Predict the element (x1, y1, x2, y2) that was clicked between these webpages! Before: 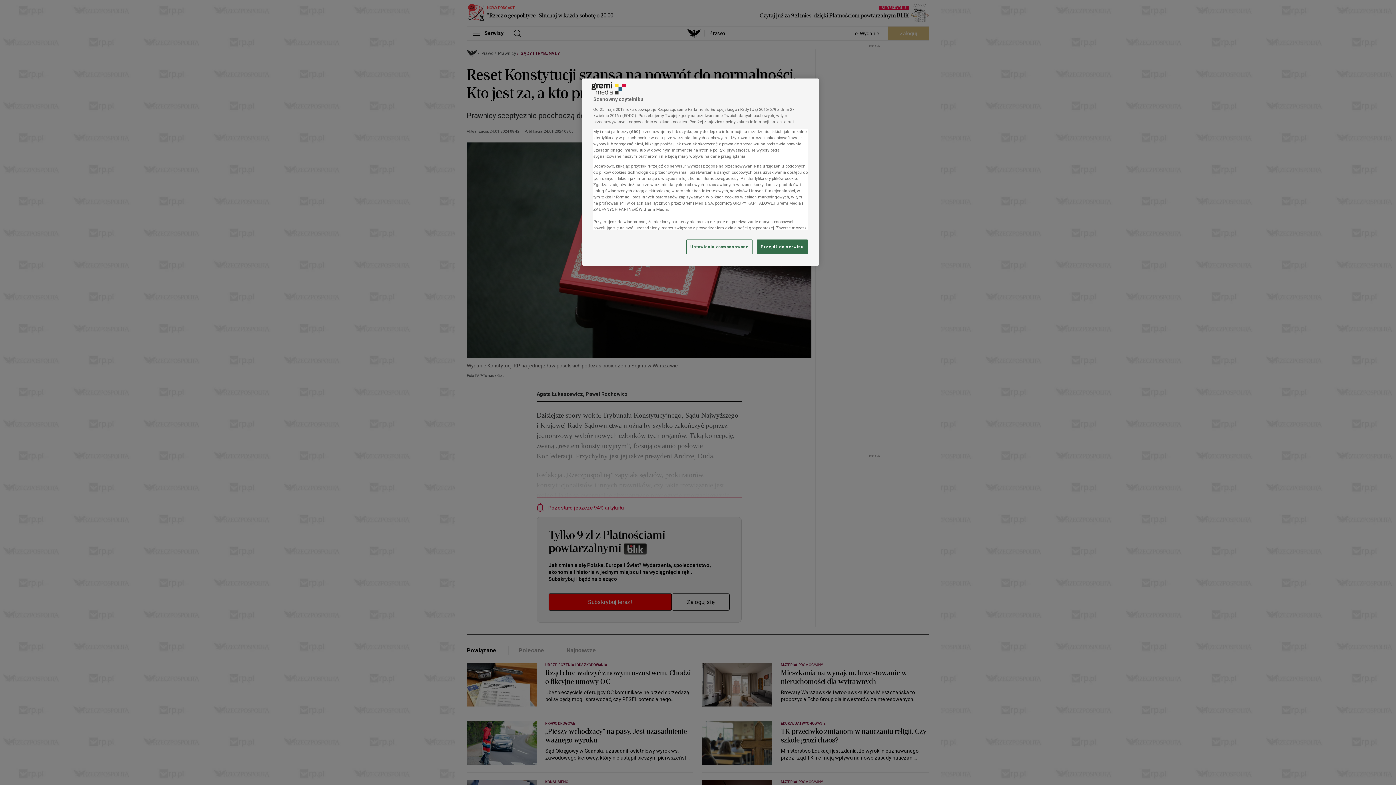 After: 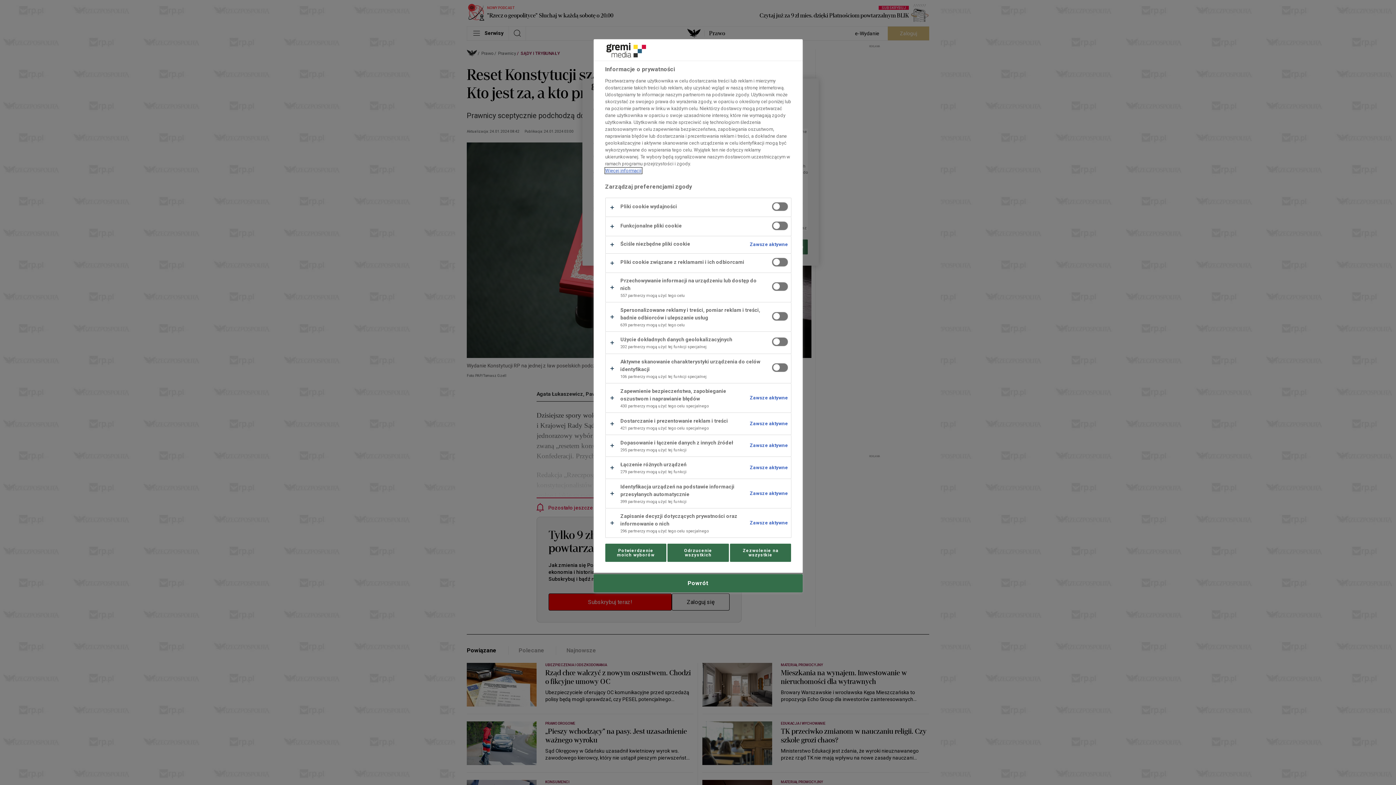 Action: label: Ustawienia zaawansowane bbox: (686, 239, 752, 254)